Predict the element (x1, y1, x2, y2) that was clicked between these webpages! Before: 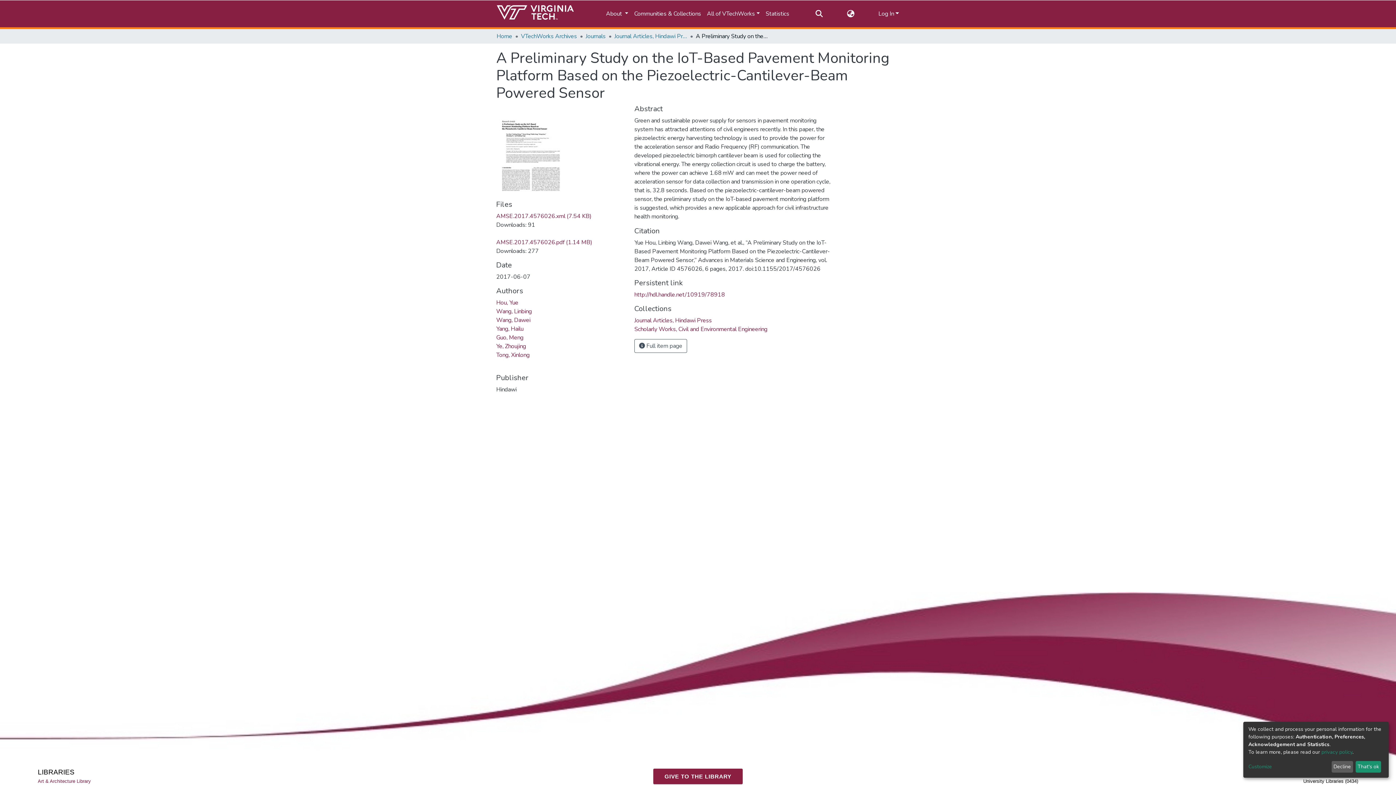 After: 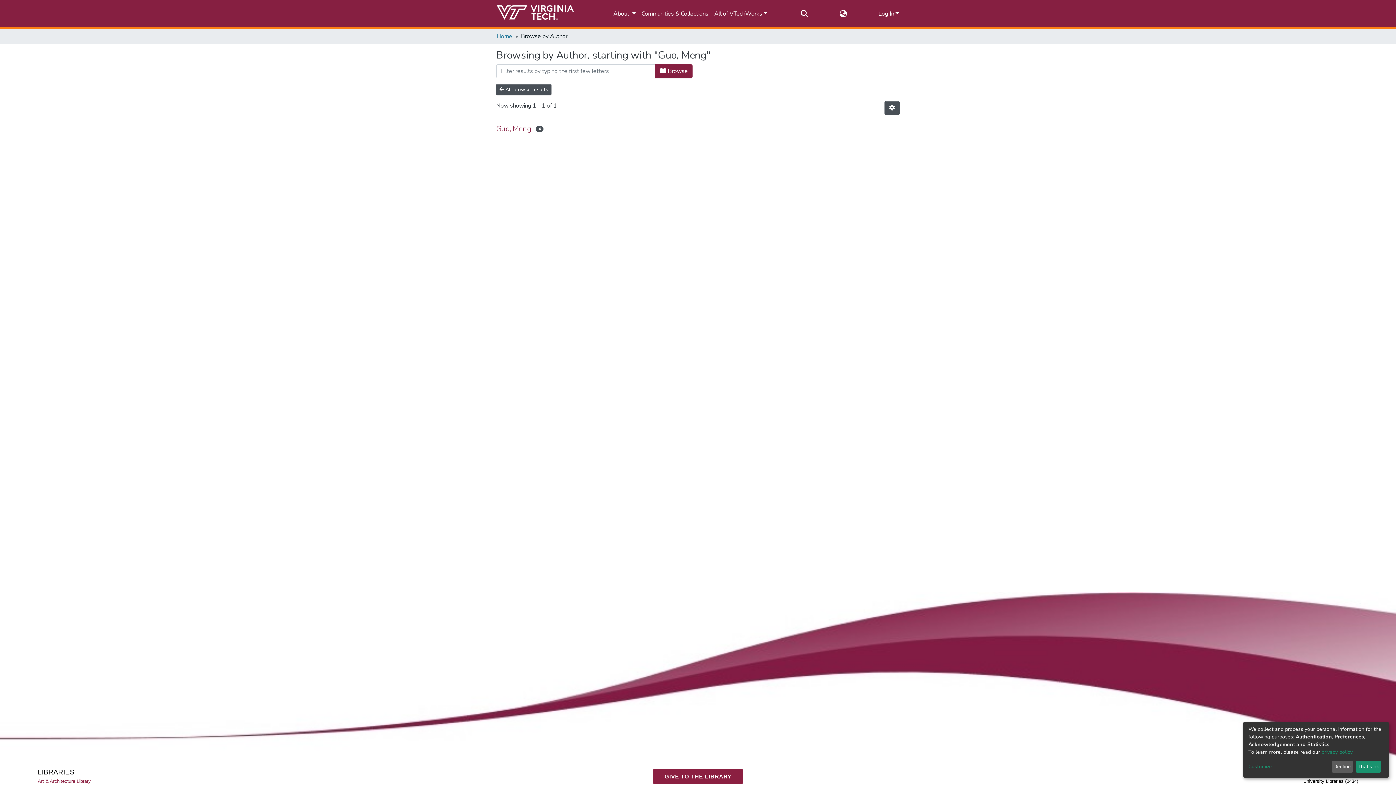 Action: label: Guo, Meng bbox: (496, 273, 523, 281)